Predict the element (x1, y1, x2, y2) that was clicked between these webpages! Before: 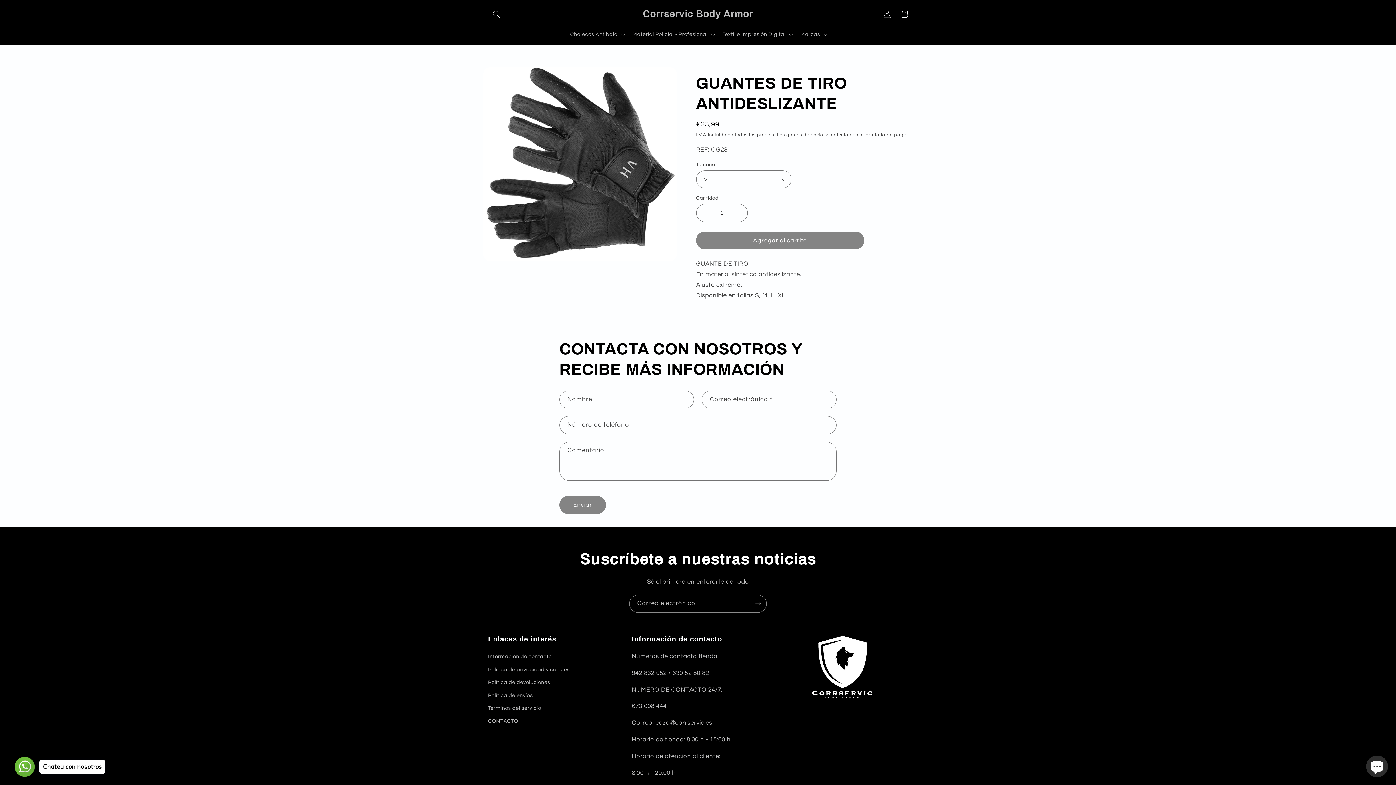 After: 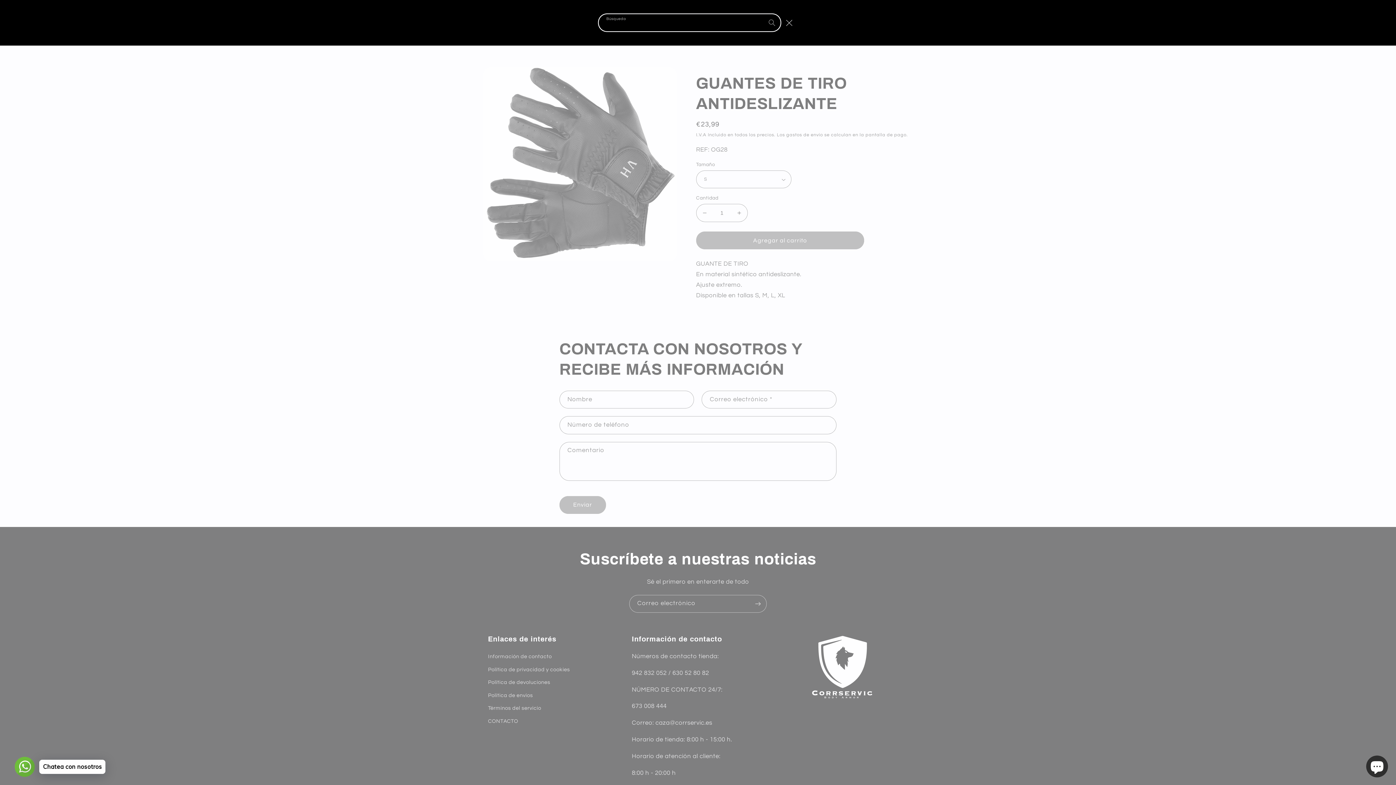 Action: label: Búsqueda bbox: (488, 5, 504, 22)